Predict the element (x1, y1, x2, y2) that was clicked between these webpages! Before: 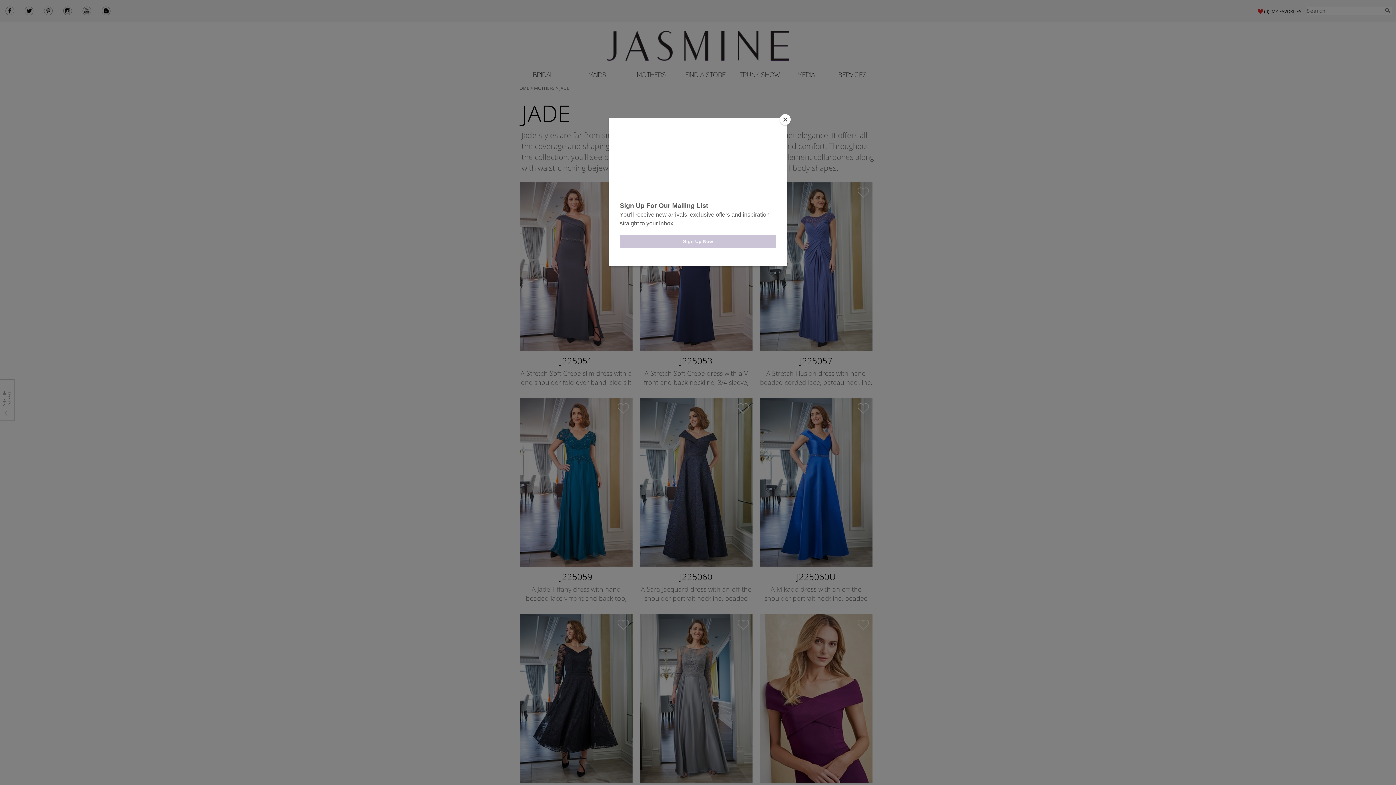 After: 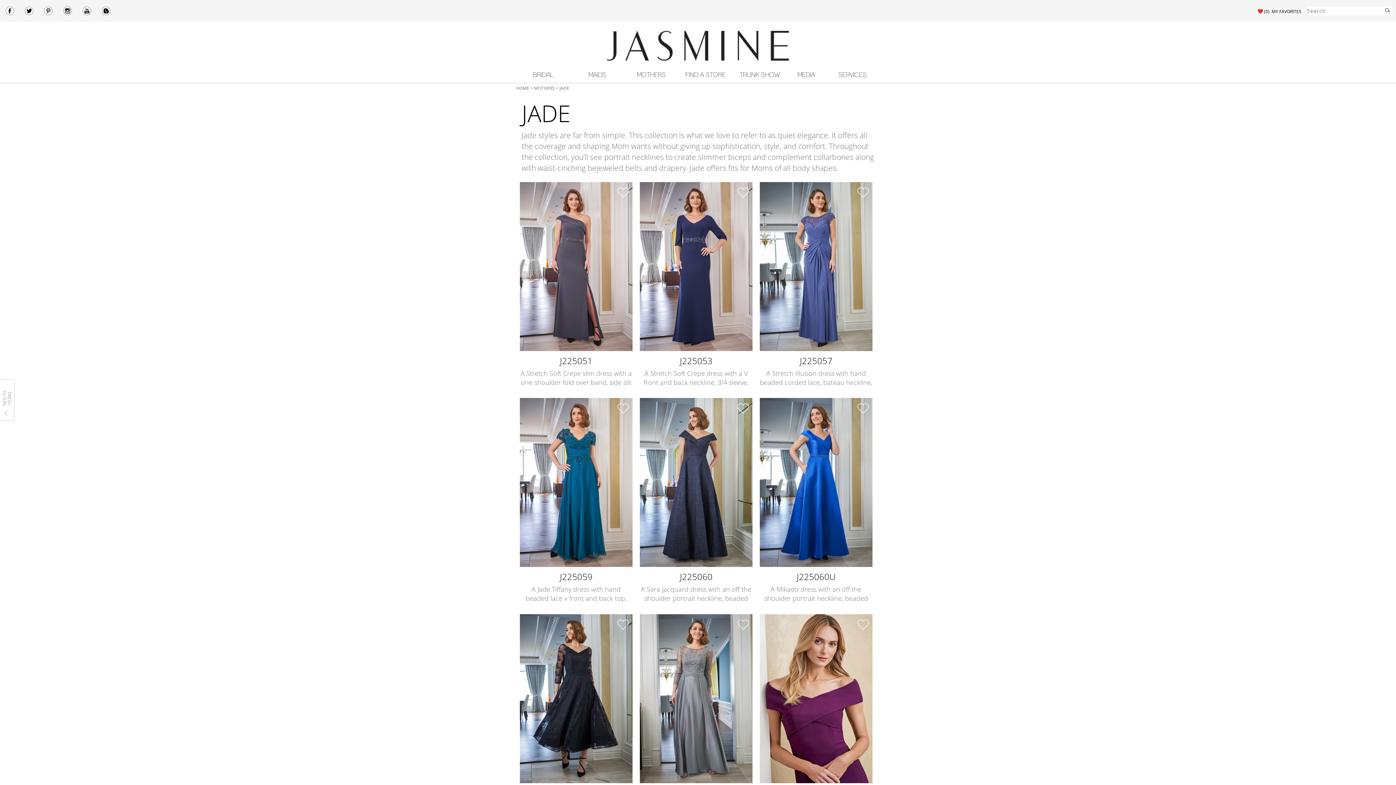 Action: bbox: (780, 114, 790, 125) label: Close